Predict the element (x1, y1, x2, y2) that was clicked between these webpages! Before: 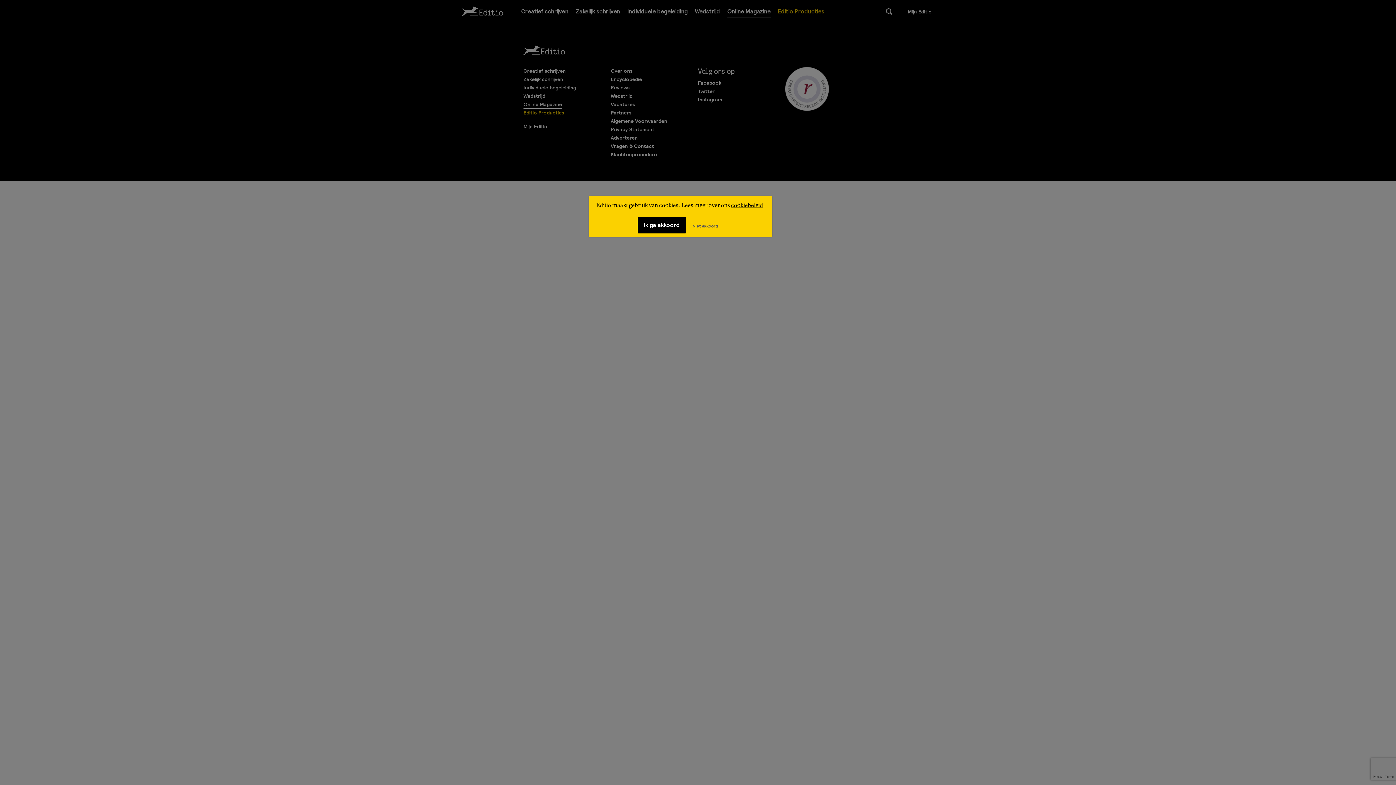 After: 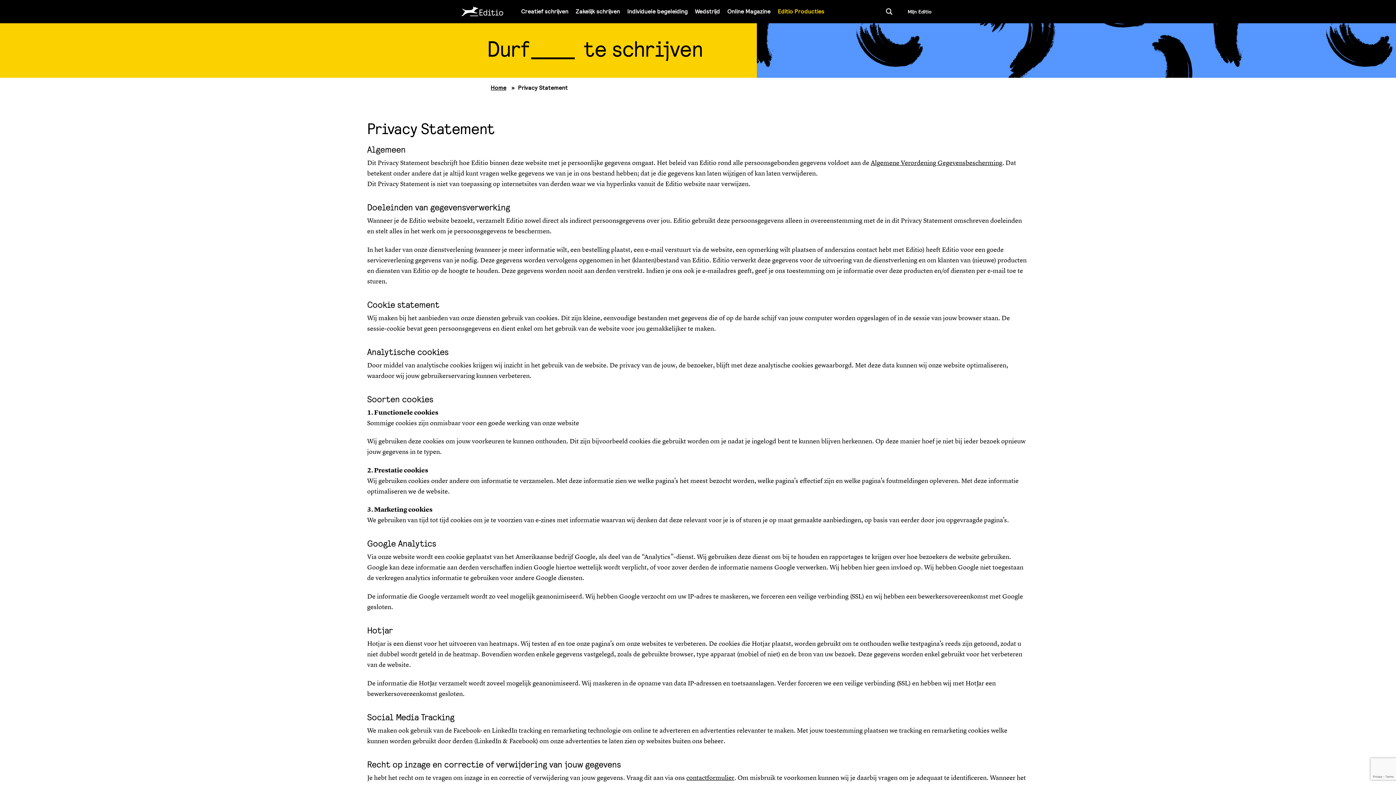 Action: label: cookiebeleid bbox: (731, 202, 763, 208)